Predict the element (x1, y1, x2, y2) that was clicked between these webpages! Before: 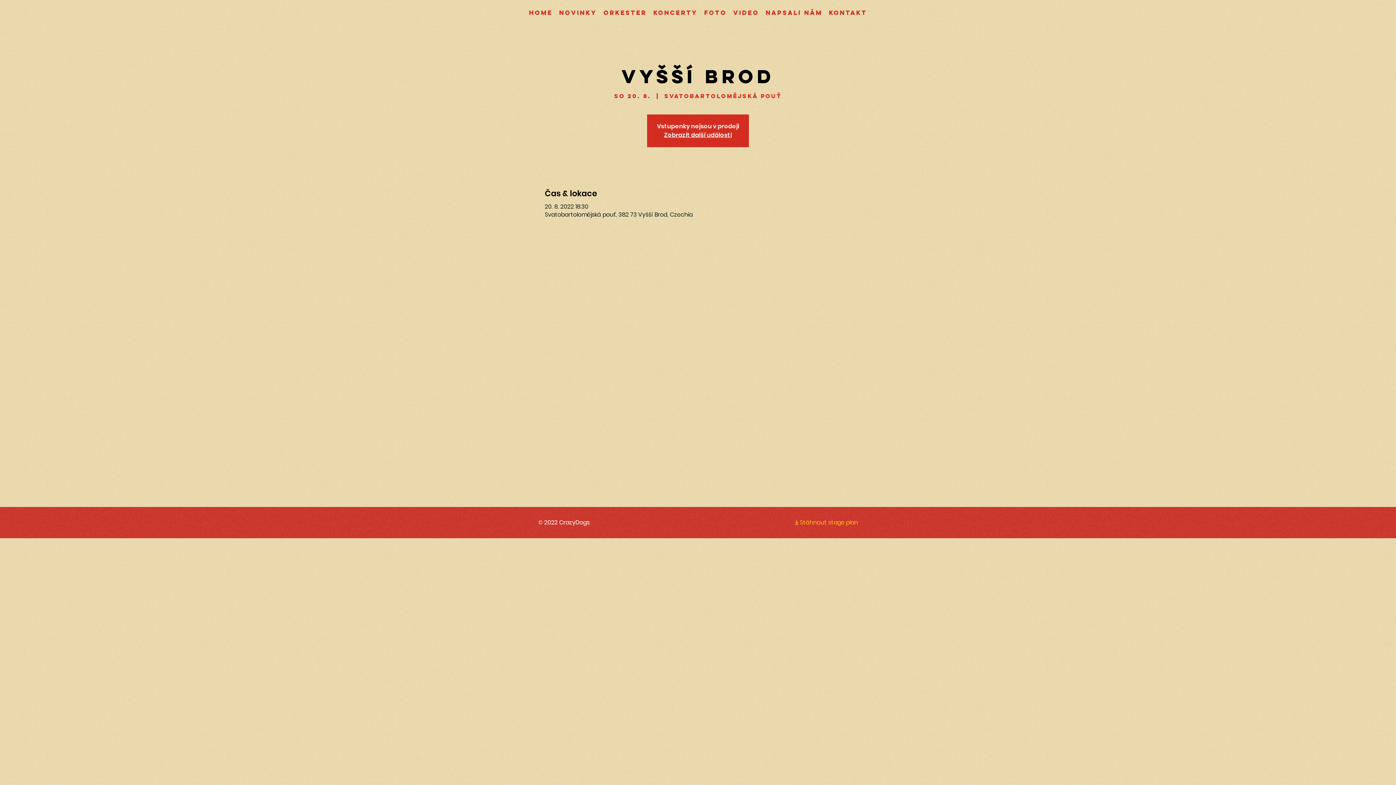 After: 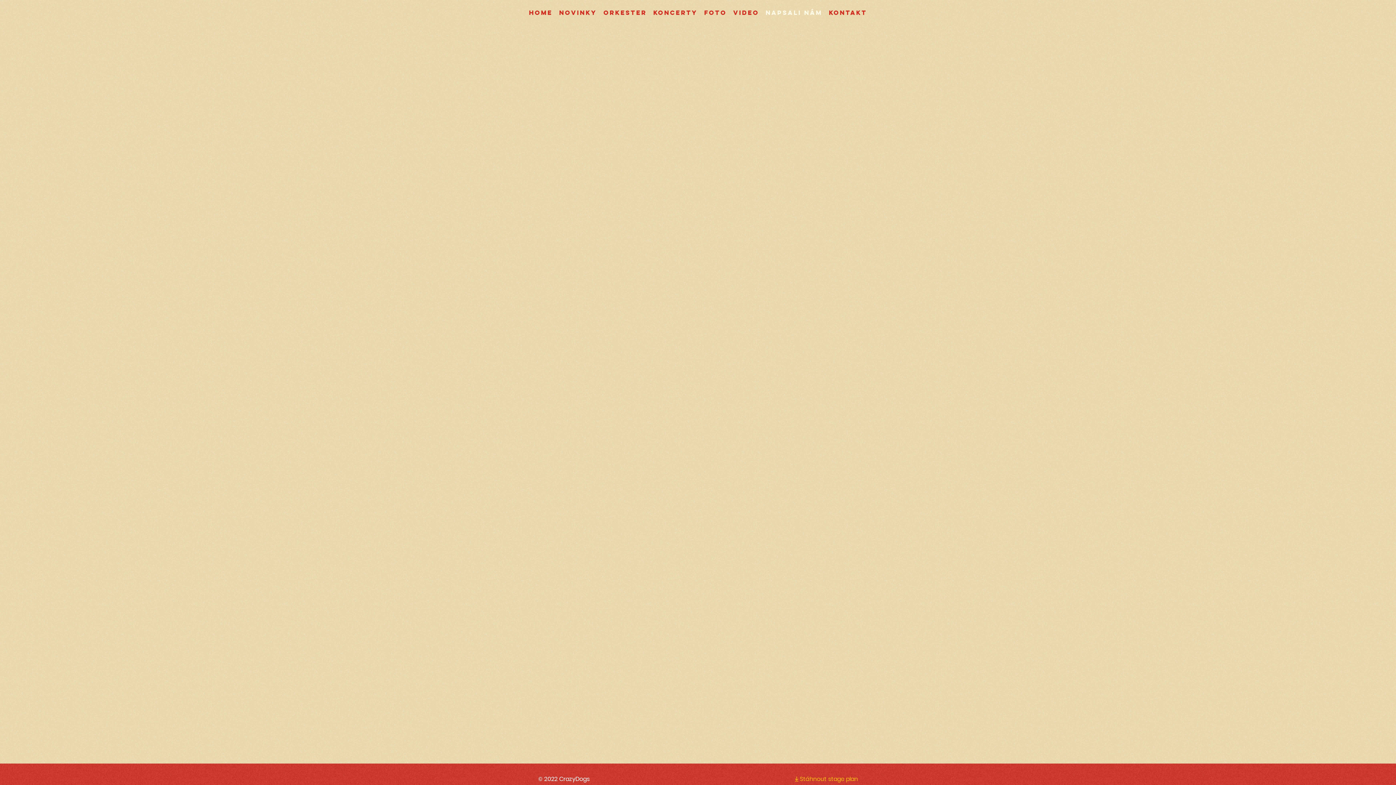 Action: bbox: (765, 0, 822, 25) label: Napsali nám